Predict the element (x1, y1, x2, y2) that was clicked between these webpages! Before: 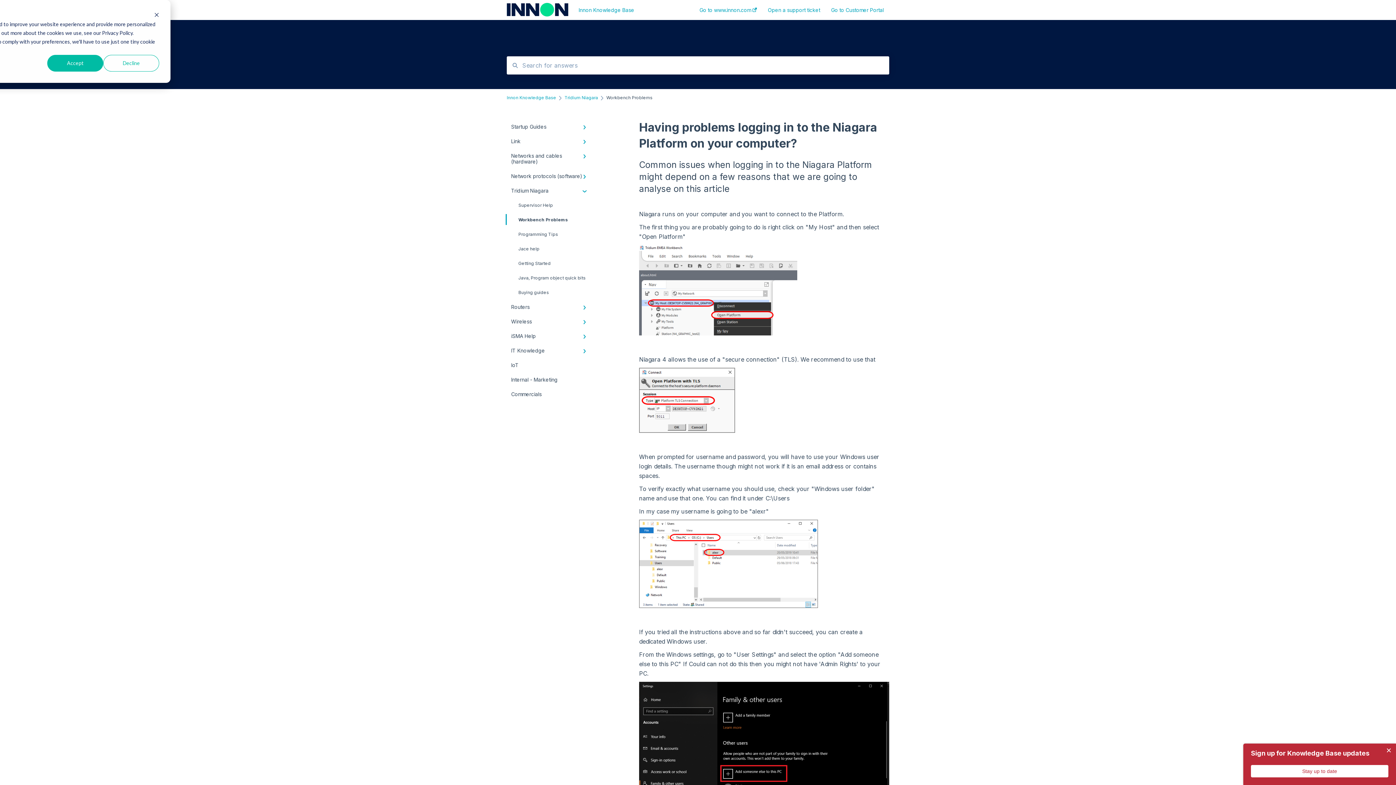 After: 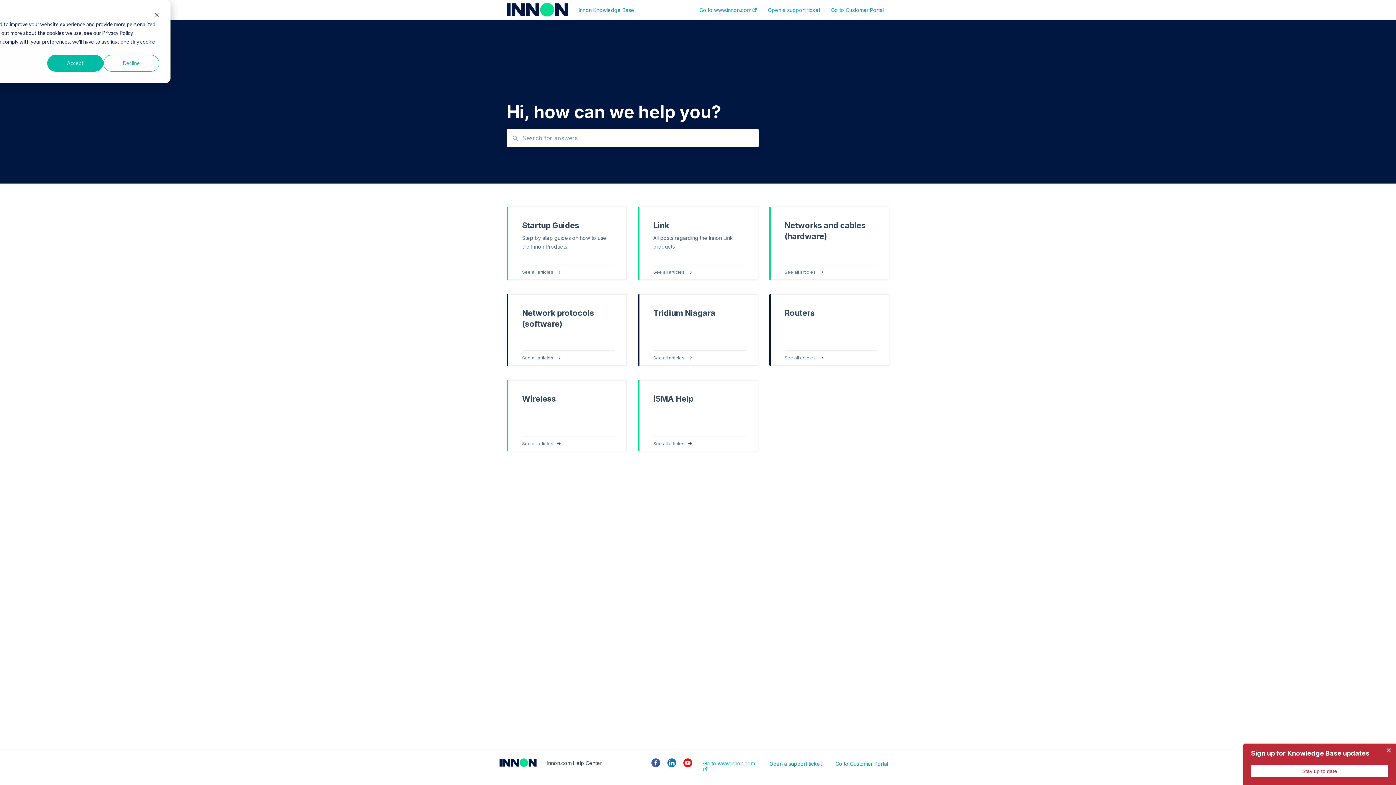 Action: bbox: (506, 95, 556, 100) label: Innon Knowledge Base